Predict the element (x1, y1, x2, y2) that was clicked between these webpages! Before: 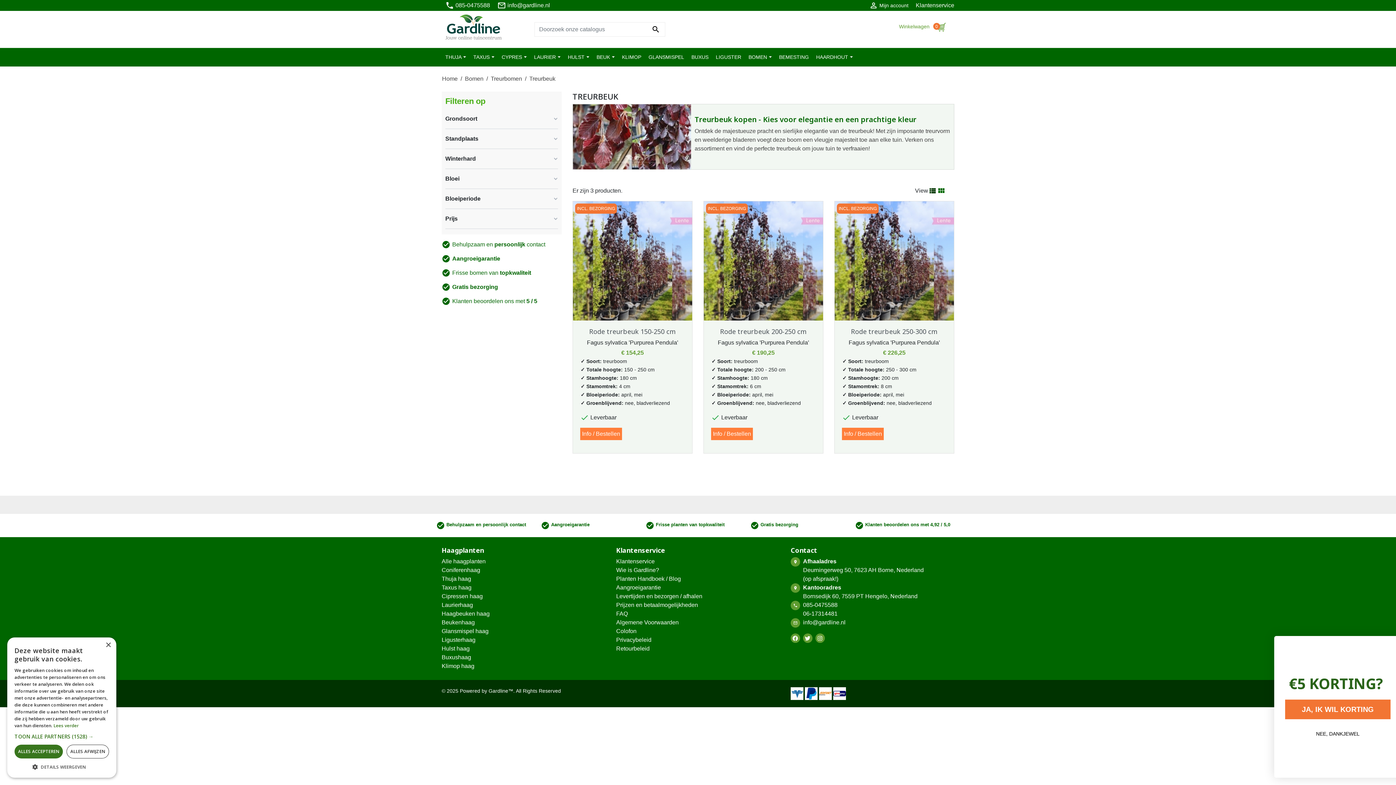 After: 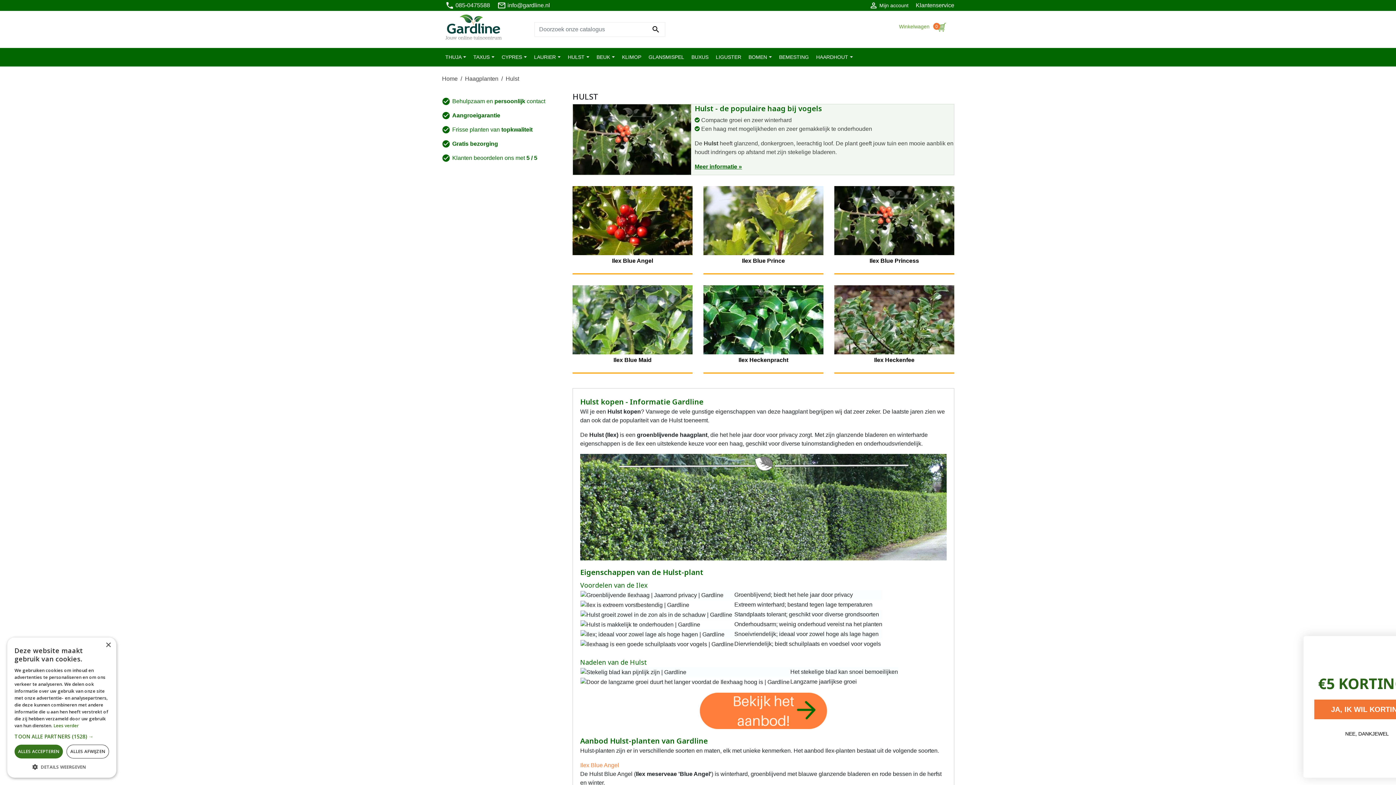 Action: label: HULST  bbox: (564, 48, 593, 66)